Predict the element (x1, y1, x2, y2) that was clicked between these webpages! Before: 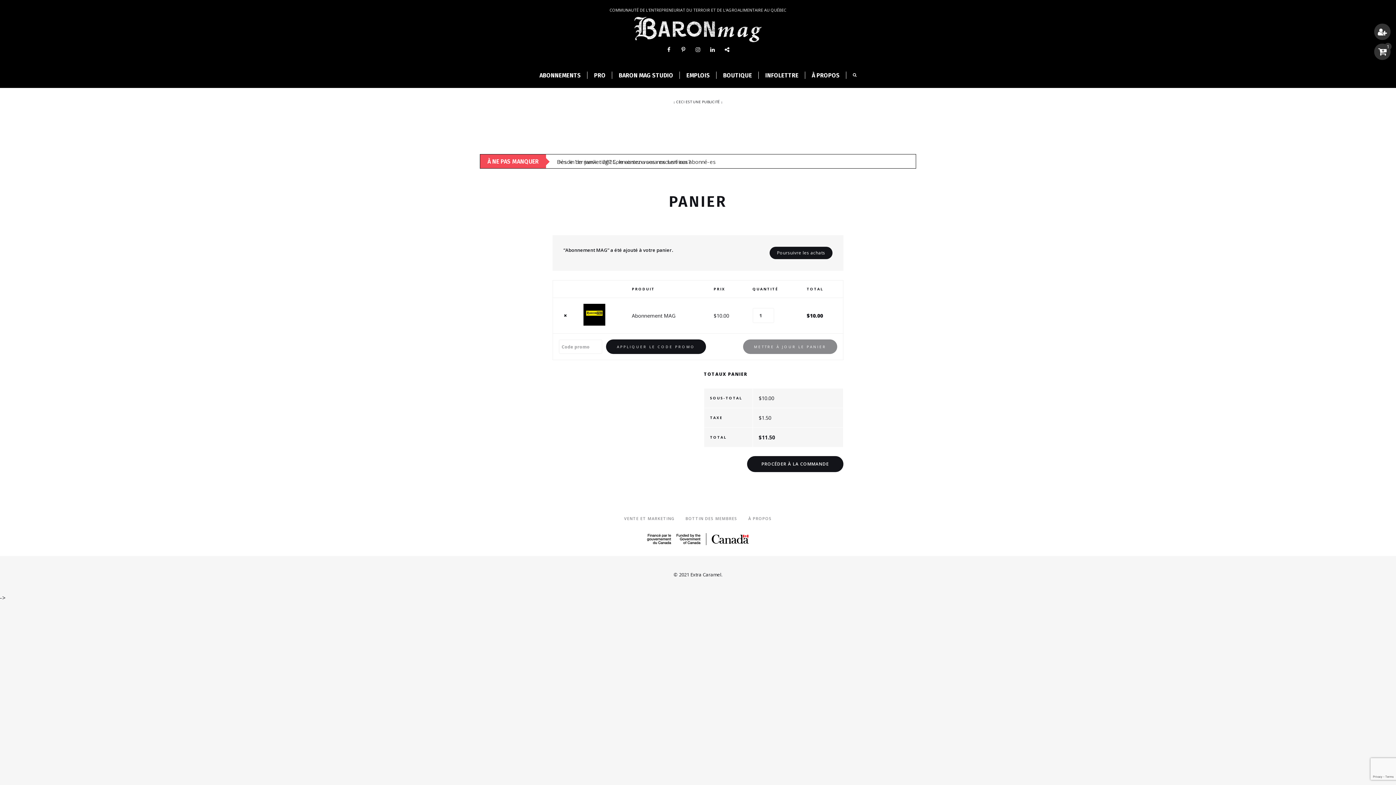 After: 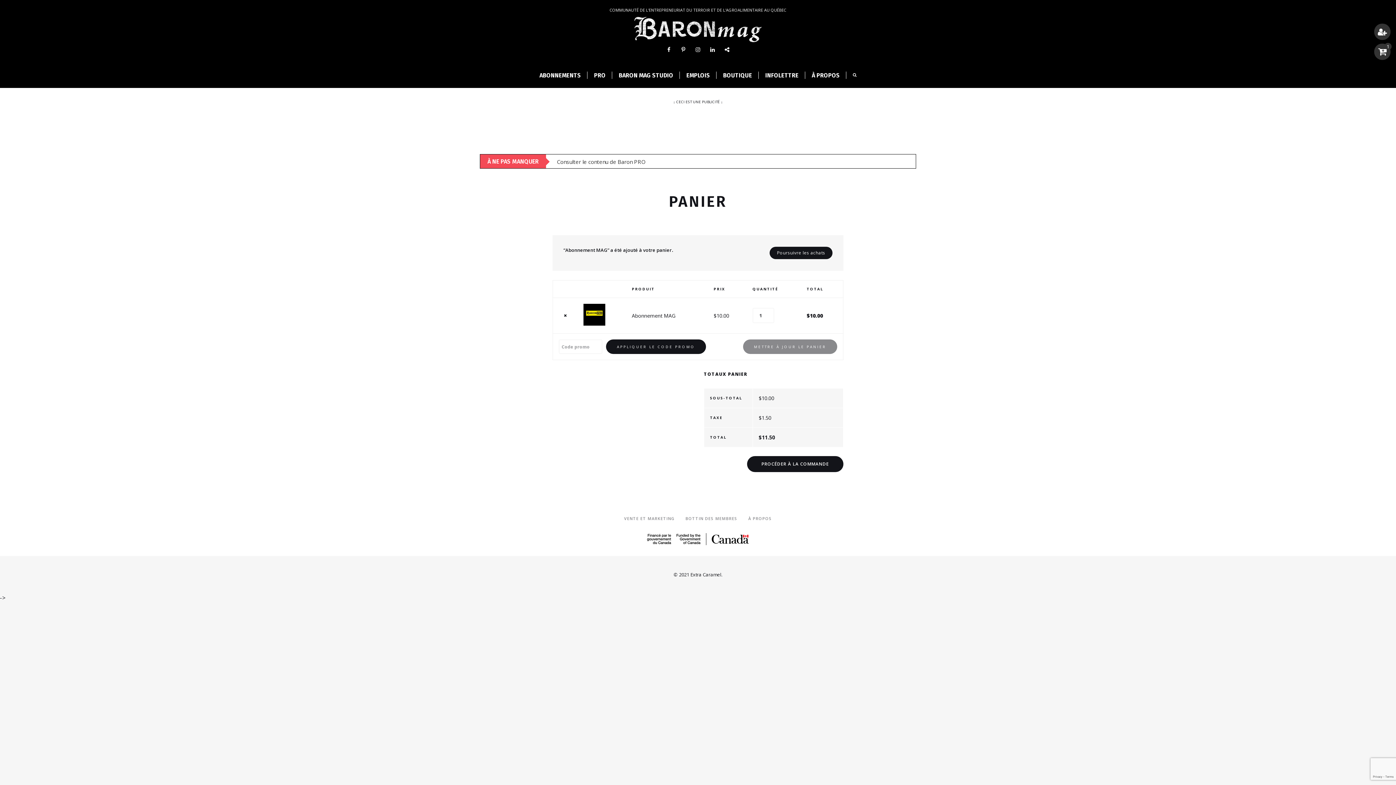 Action: bbox: (647, 489, 749, 501)